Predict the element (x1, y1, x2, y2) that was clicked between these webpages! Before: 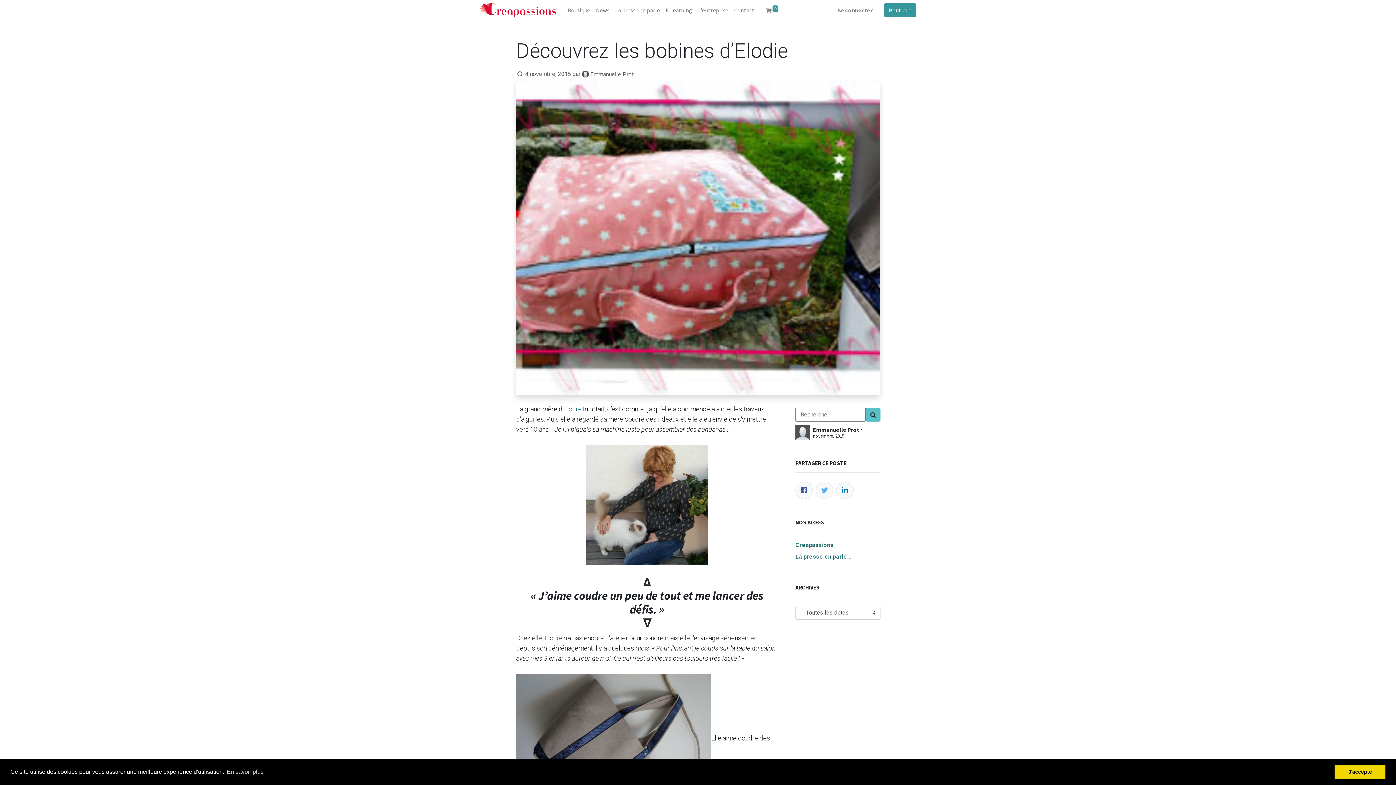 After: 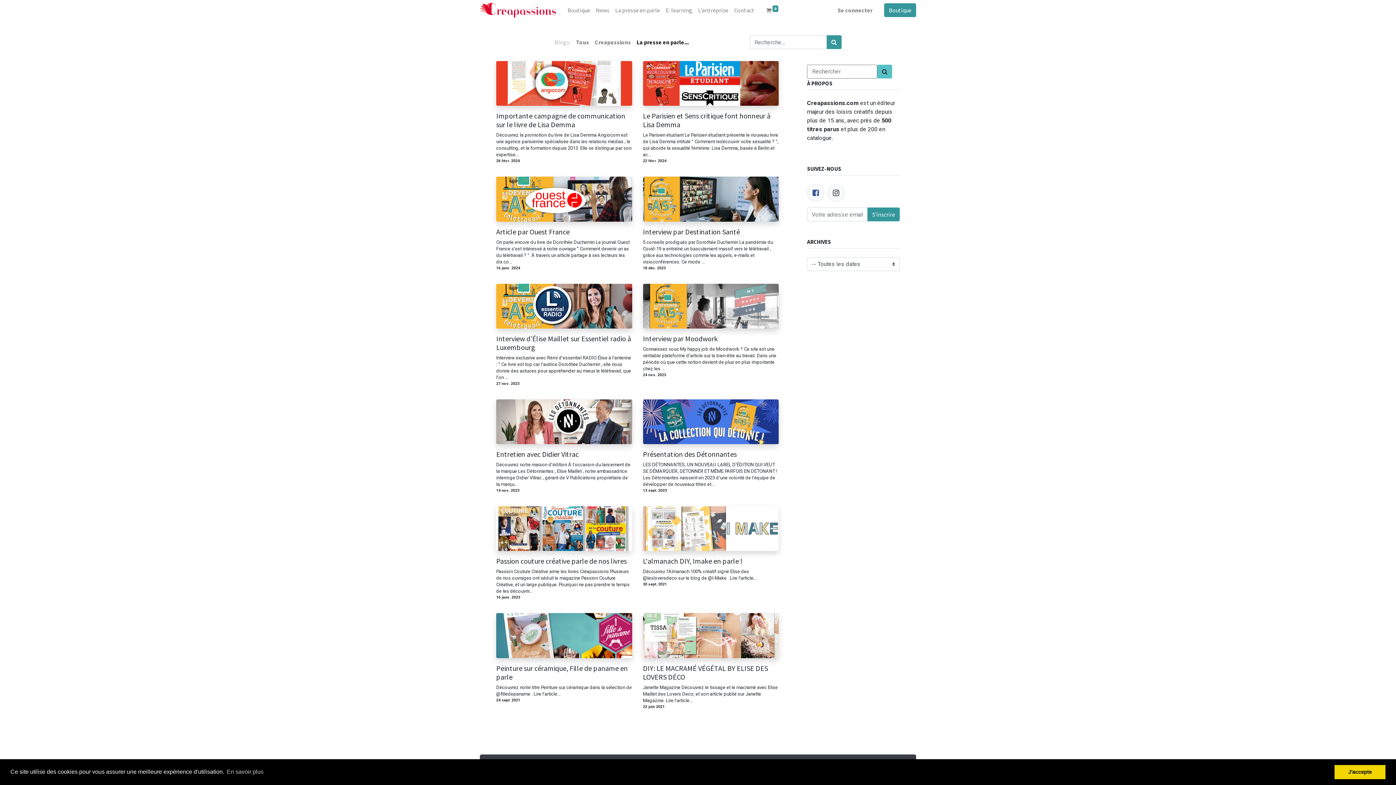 Action: bbox: (612, 2, 663, 17) label: La presse en parle